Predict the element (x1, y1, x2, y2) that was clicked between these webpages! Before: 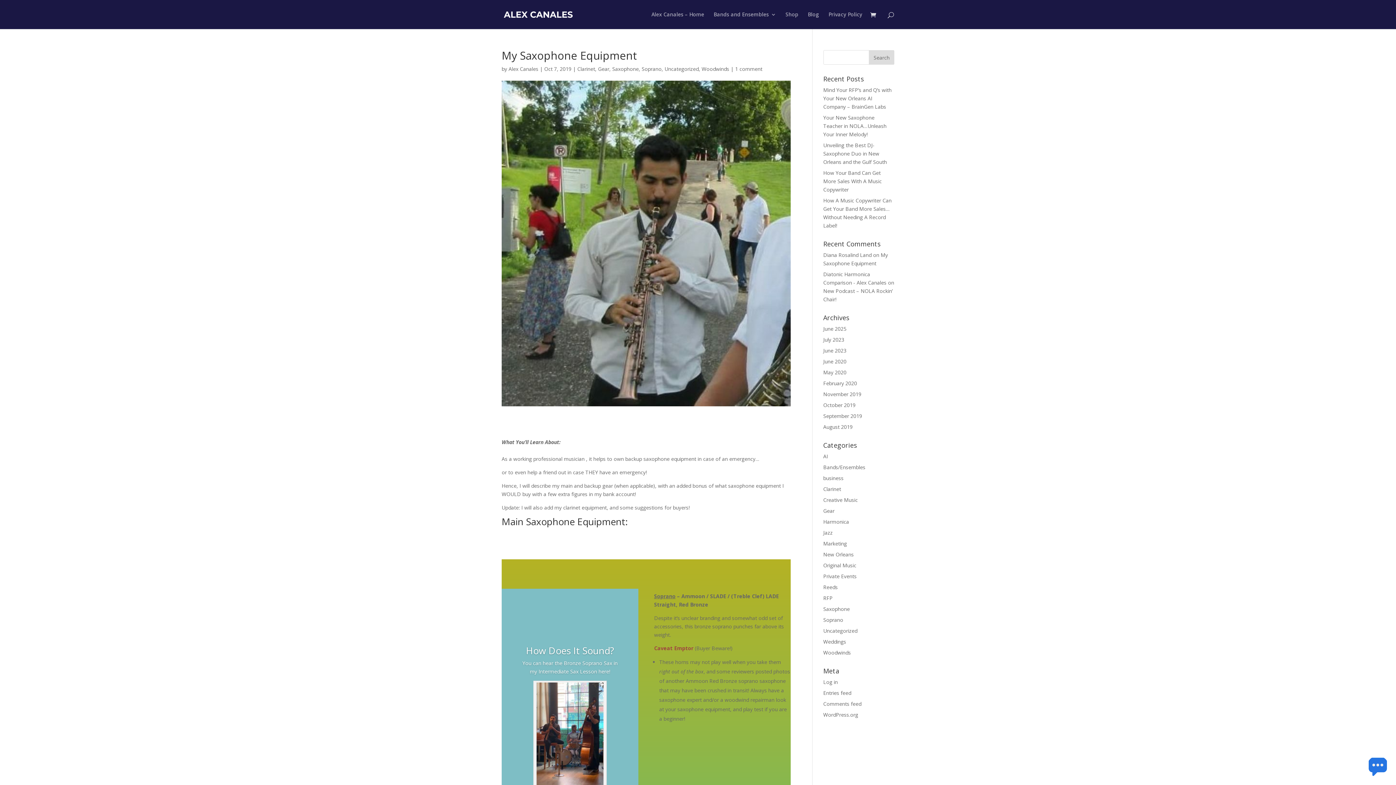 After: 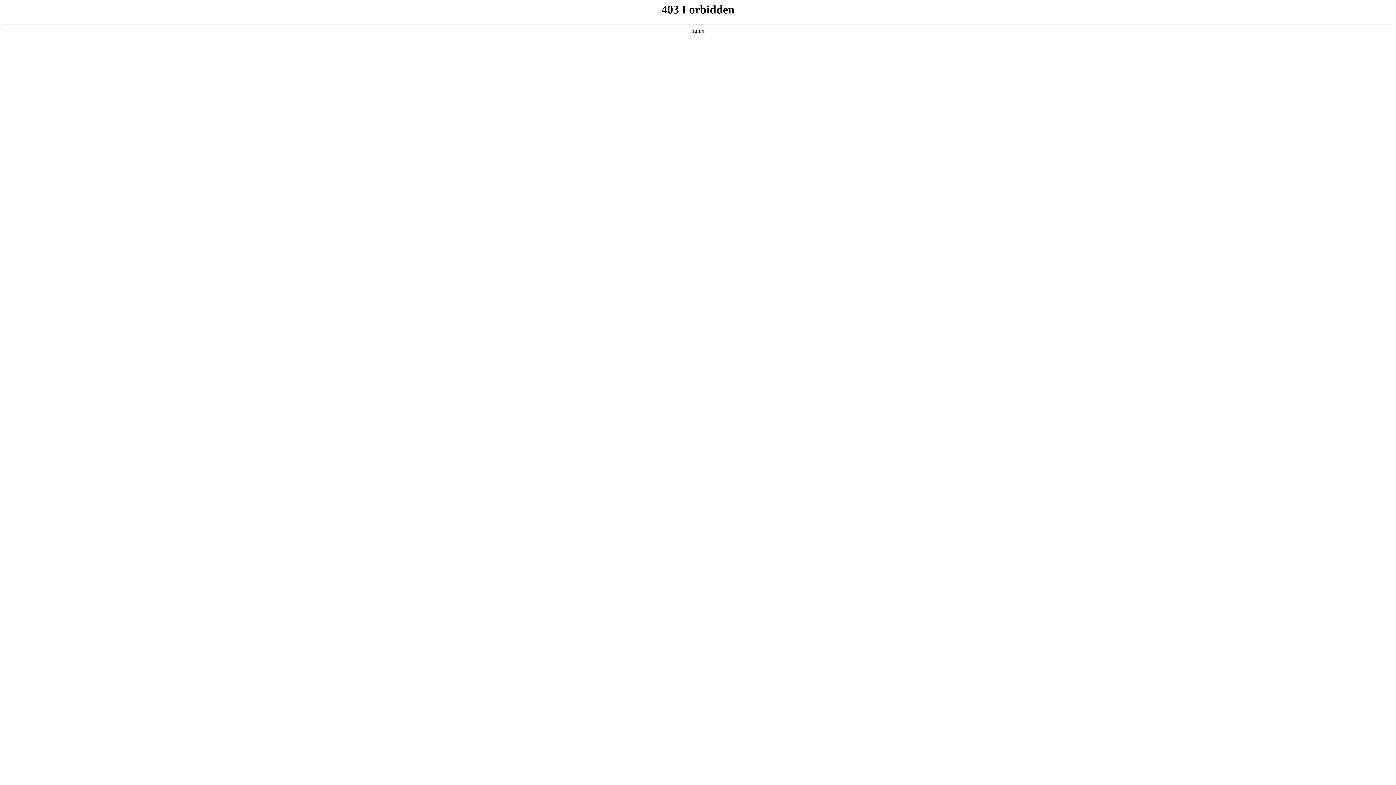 Action: label: WordPress.org bbox: (823, 711, 858, 718)